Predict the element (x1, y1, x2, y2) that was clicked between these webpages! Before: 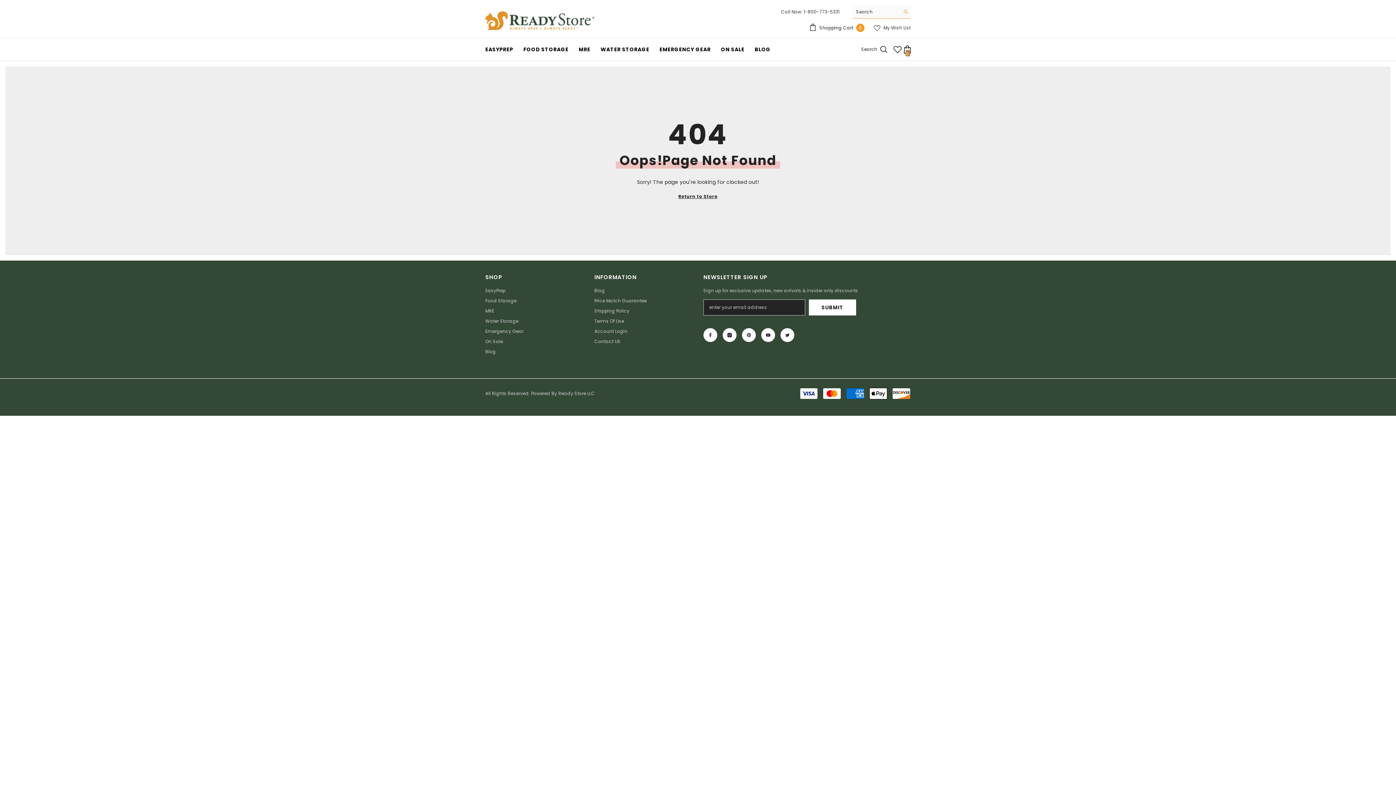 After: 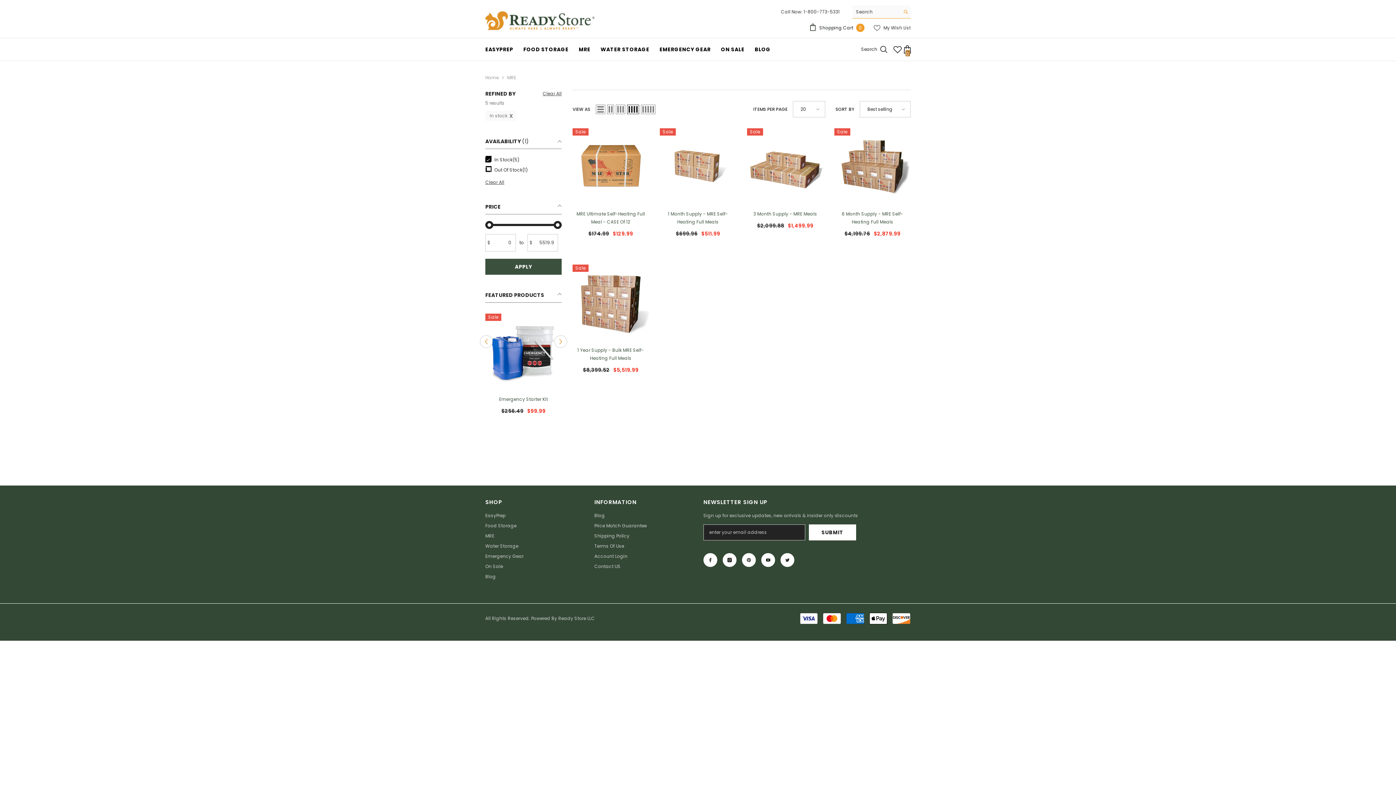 Action: label: MRE bbox: (485, 306, 494, 316)